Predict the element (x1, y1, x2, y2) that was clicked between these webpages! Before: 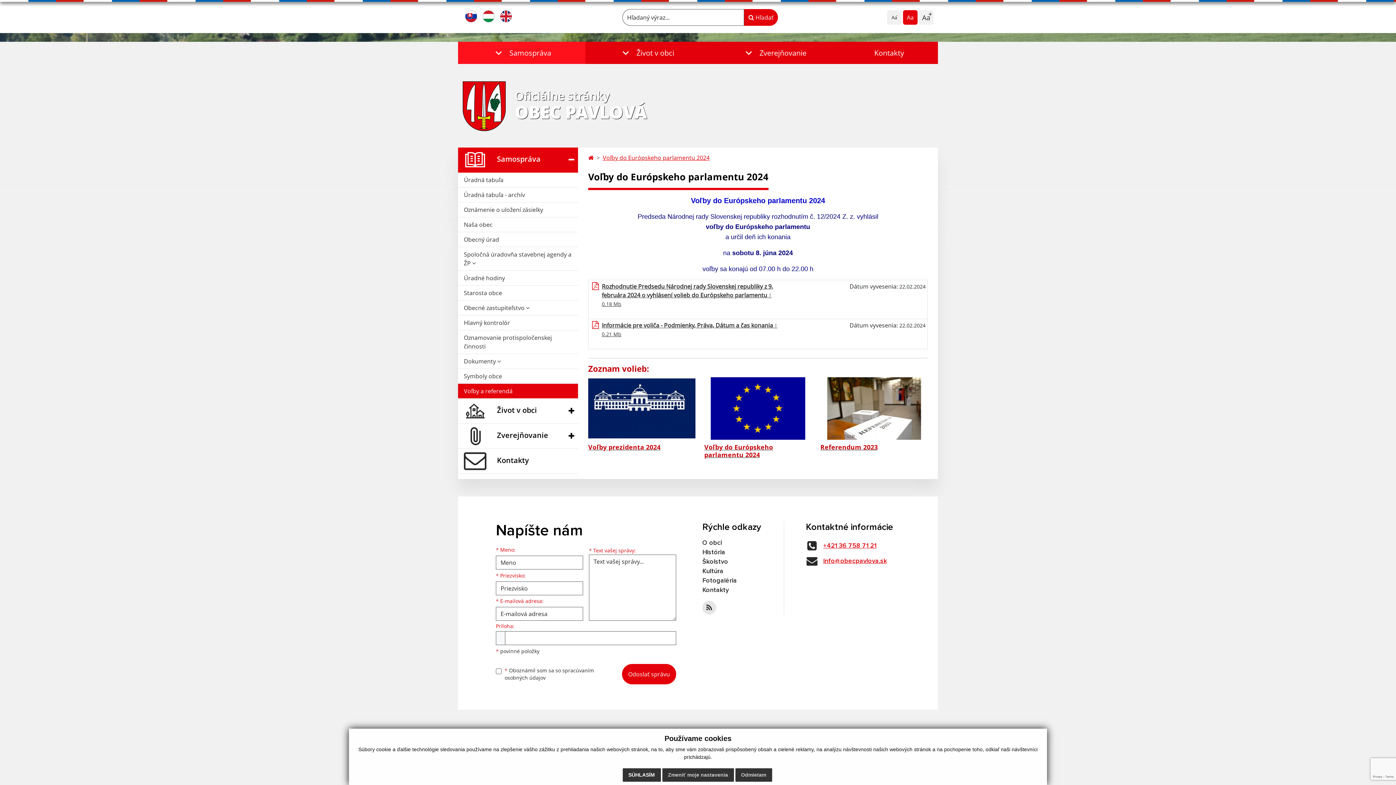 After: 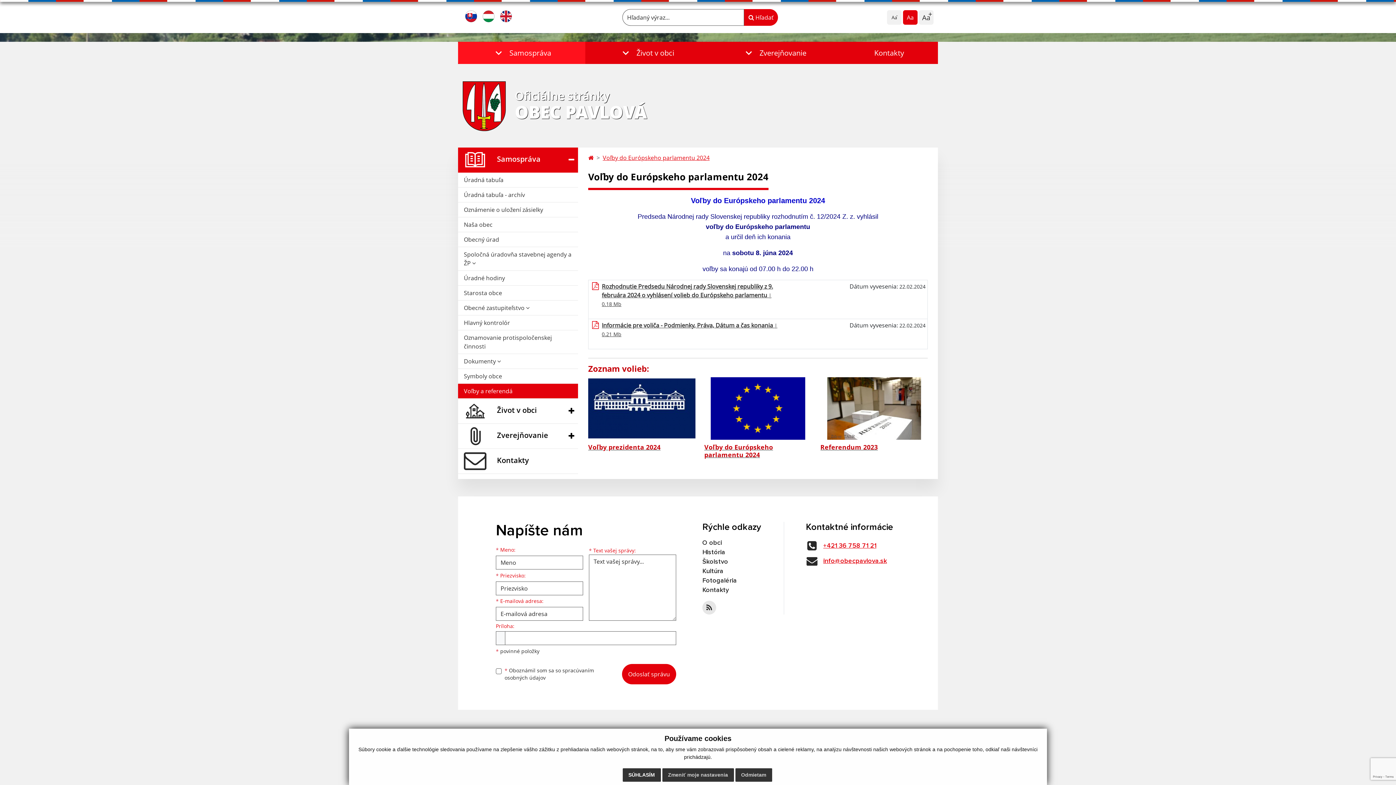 Action: label: Aa bbox: (903, 10, 917, 24)